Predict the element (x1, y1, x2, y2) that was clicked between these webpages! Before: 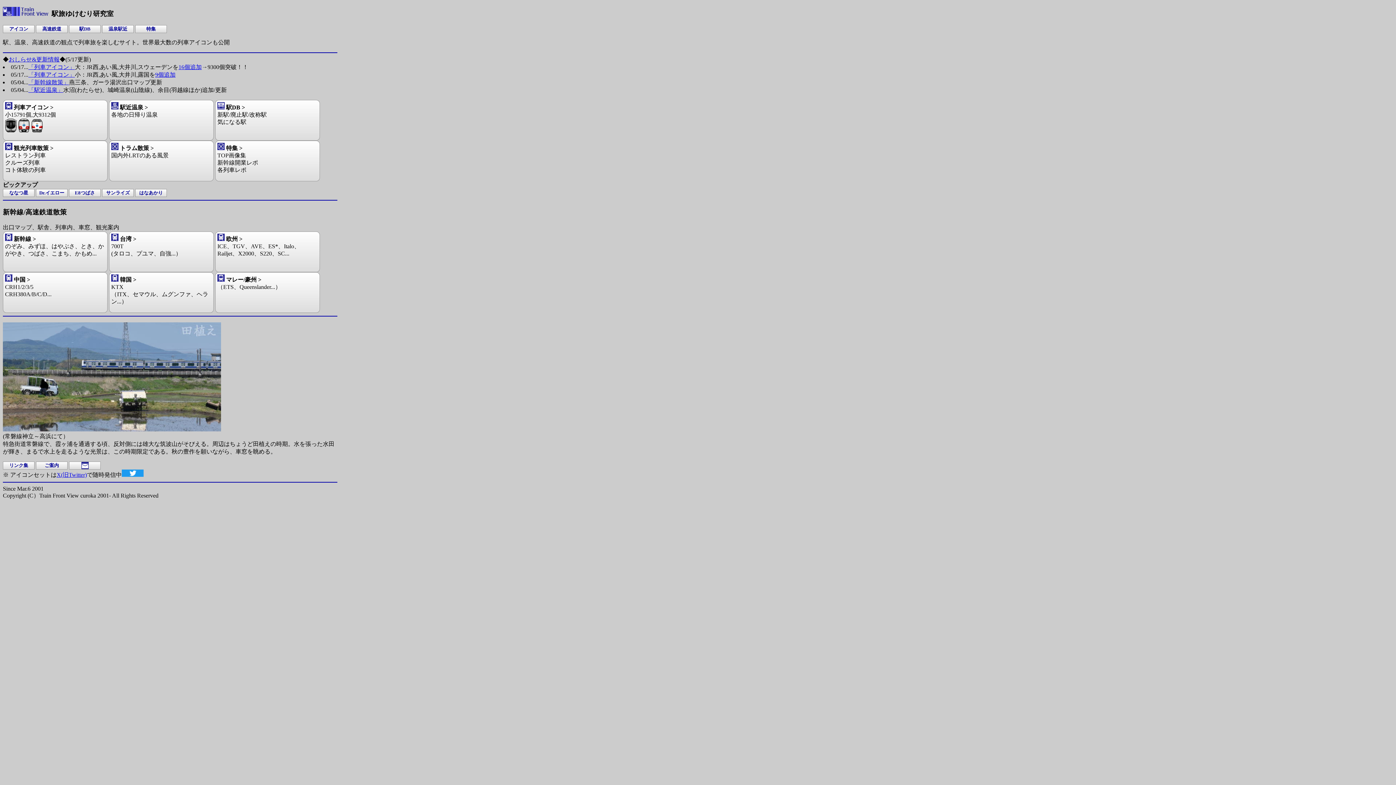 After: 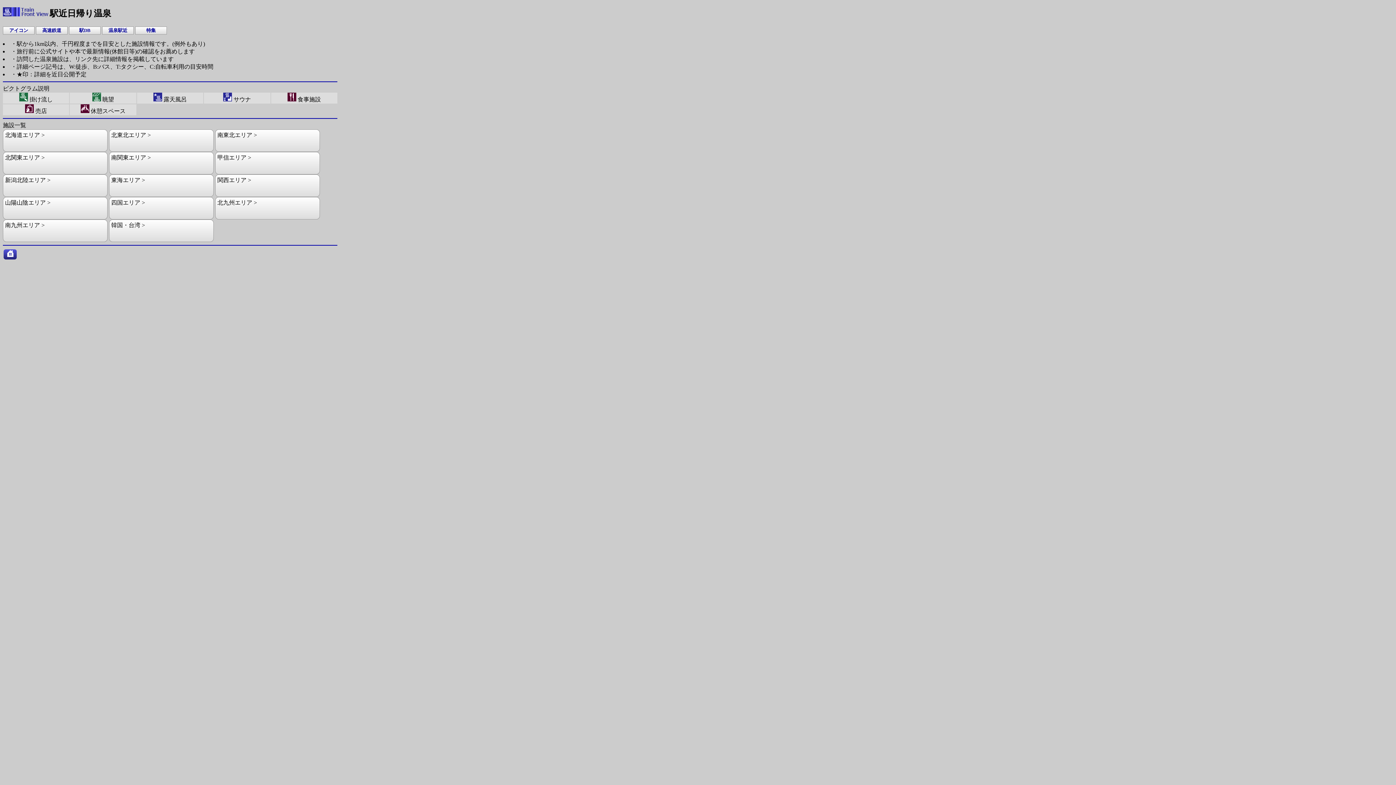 Action: label: 「駅近温泉」 bbox: (28, 87, 63, 93)